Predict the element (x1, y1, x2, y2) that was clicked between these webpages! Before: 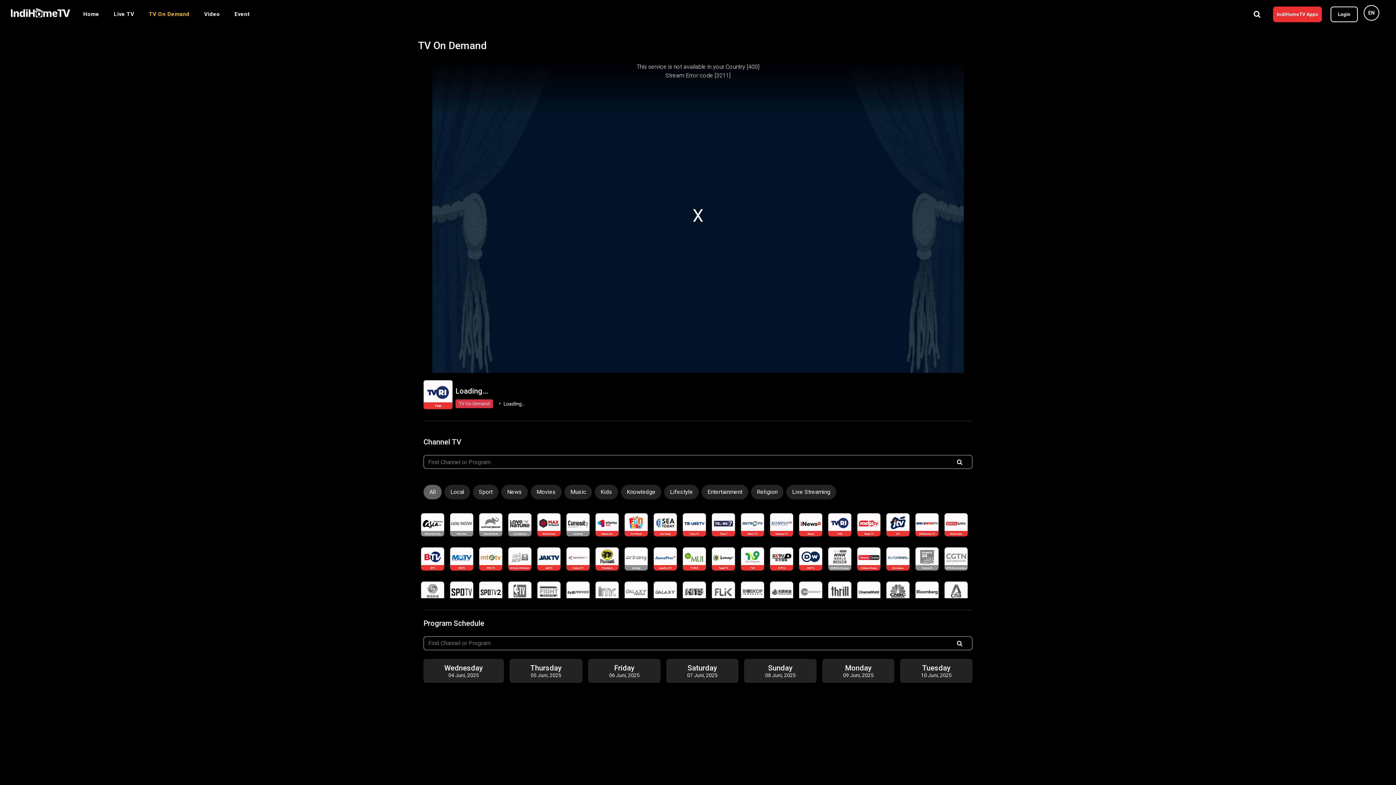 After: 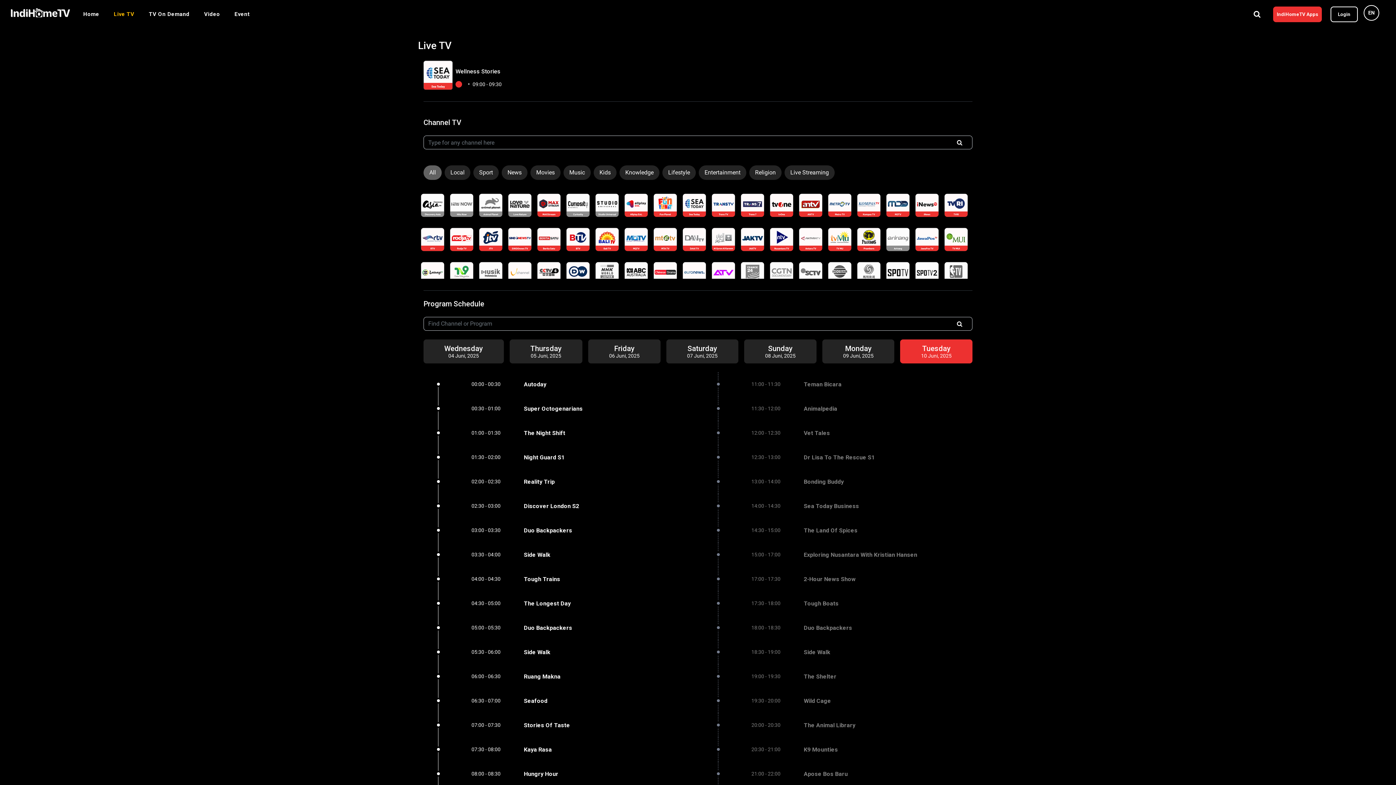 Action: bbox: (653, 513, 677, 536)